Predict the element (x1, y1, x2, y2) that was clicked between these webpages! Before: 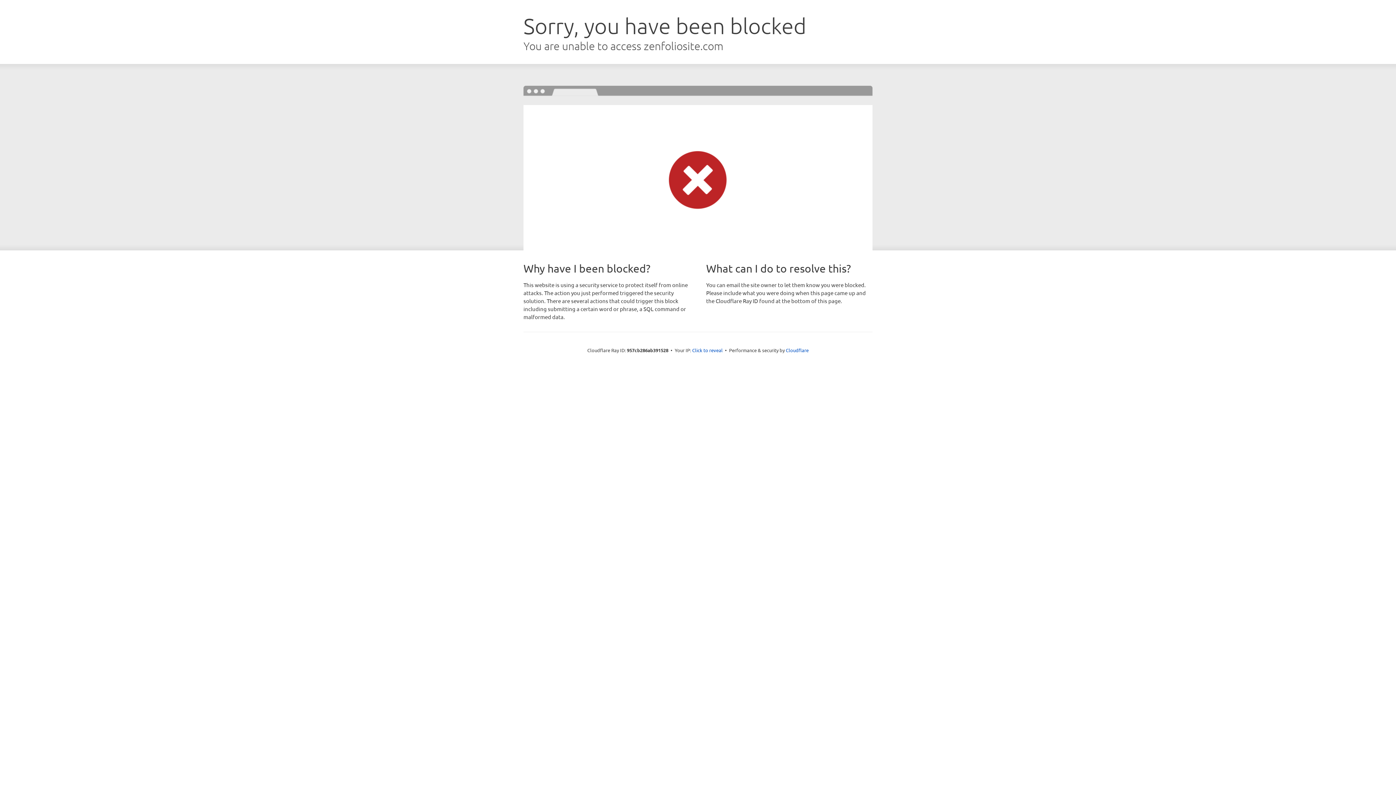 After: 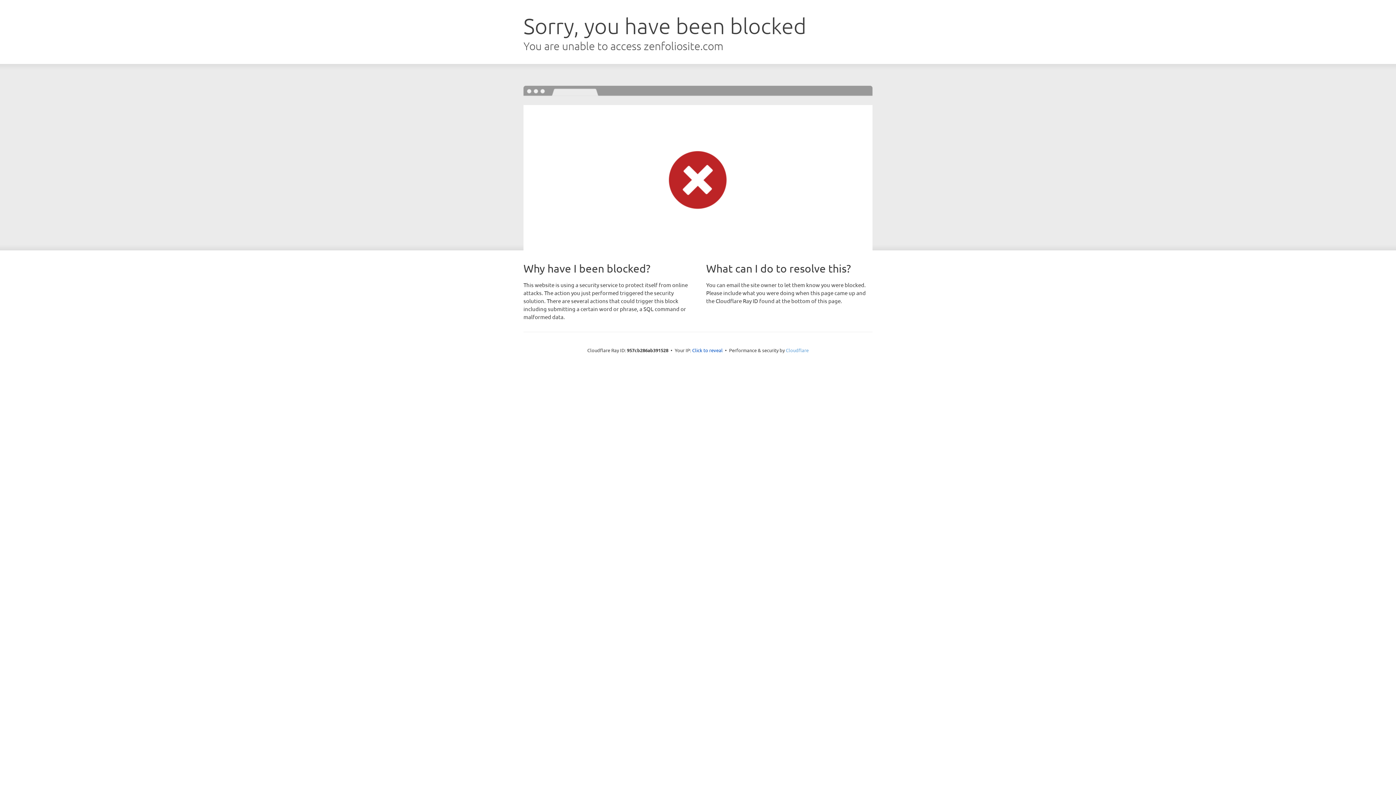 Action: bbox: (786, 347, 808, 353) label: Cloudflare